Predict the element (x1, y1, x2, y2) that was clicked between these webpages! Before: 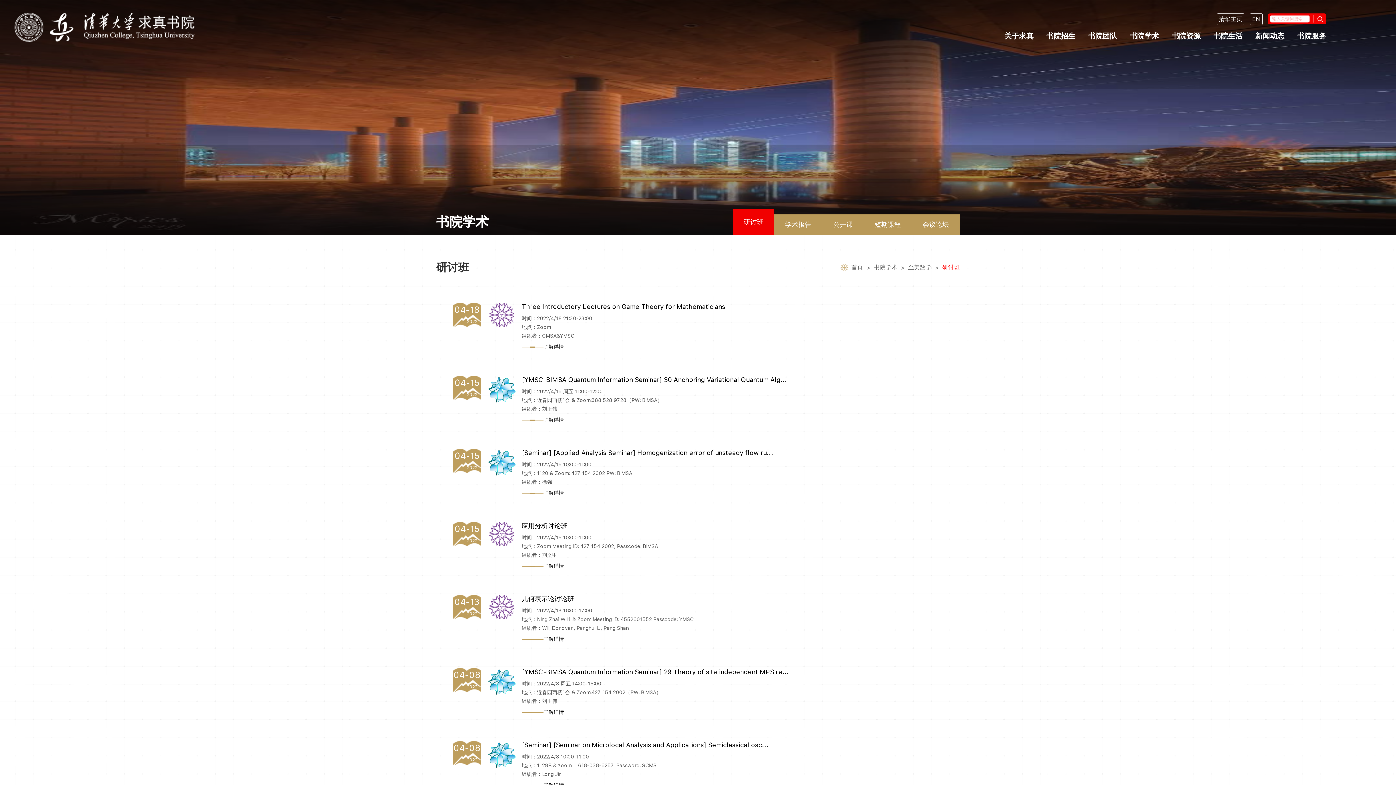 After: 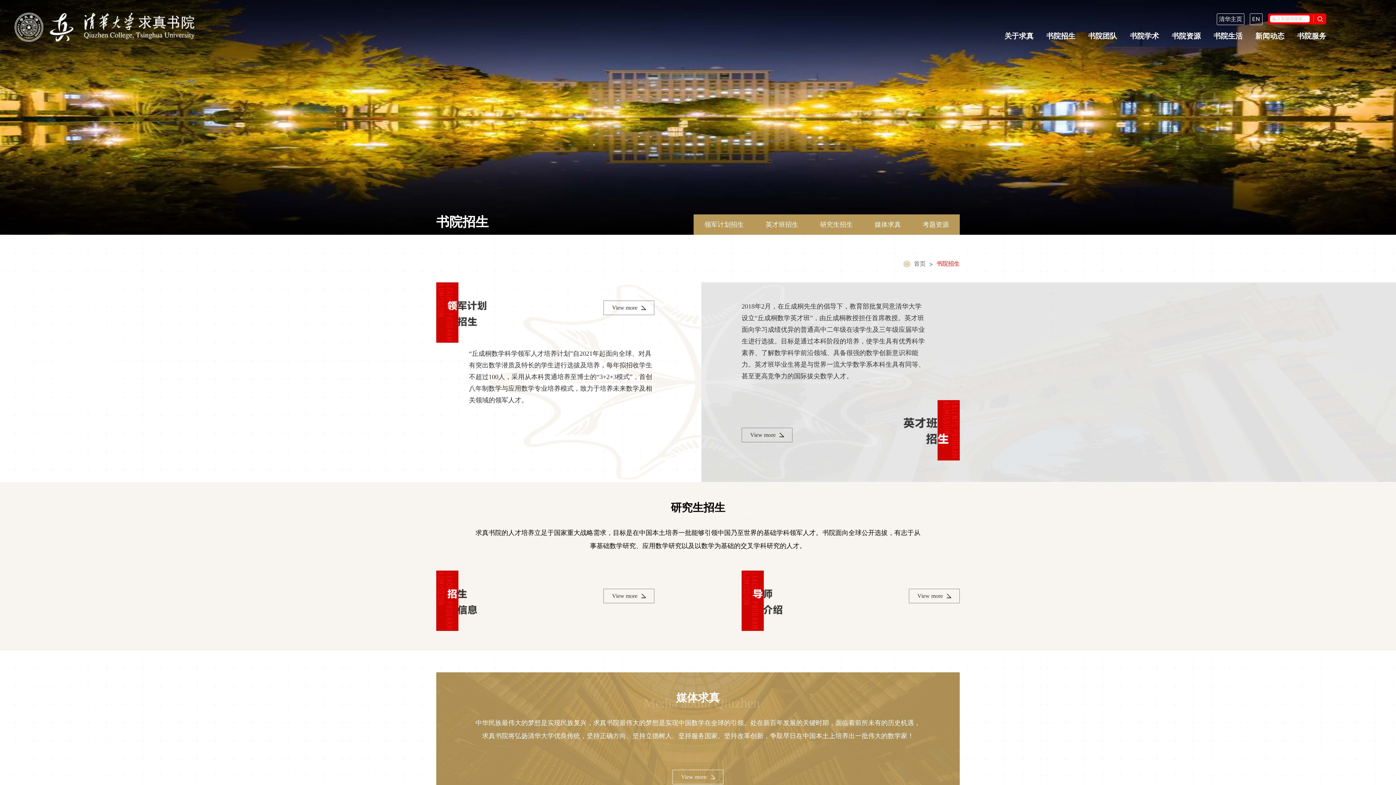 Action: bbox: (1046, 31, 1075, 40) label: 书院招生